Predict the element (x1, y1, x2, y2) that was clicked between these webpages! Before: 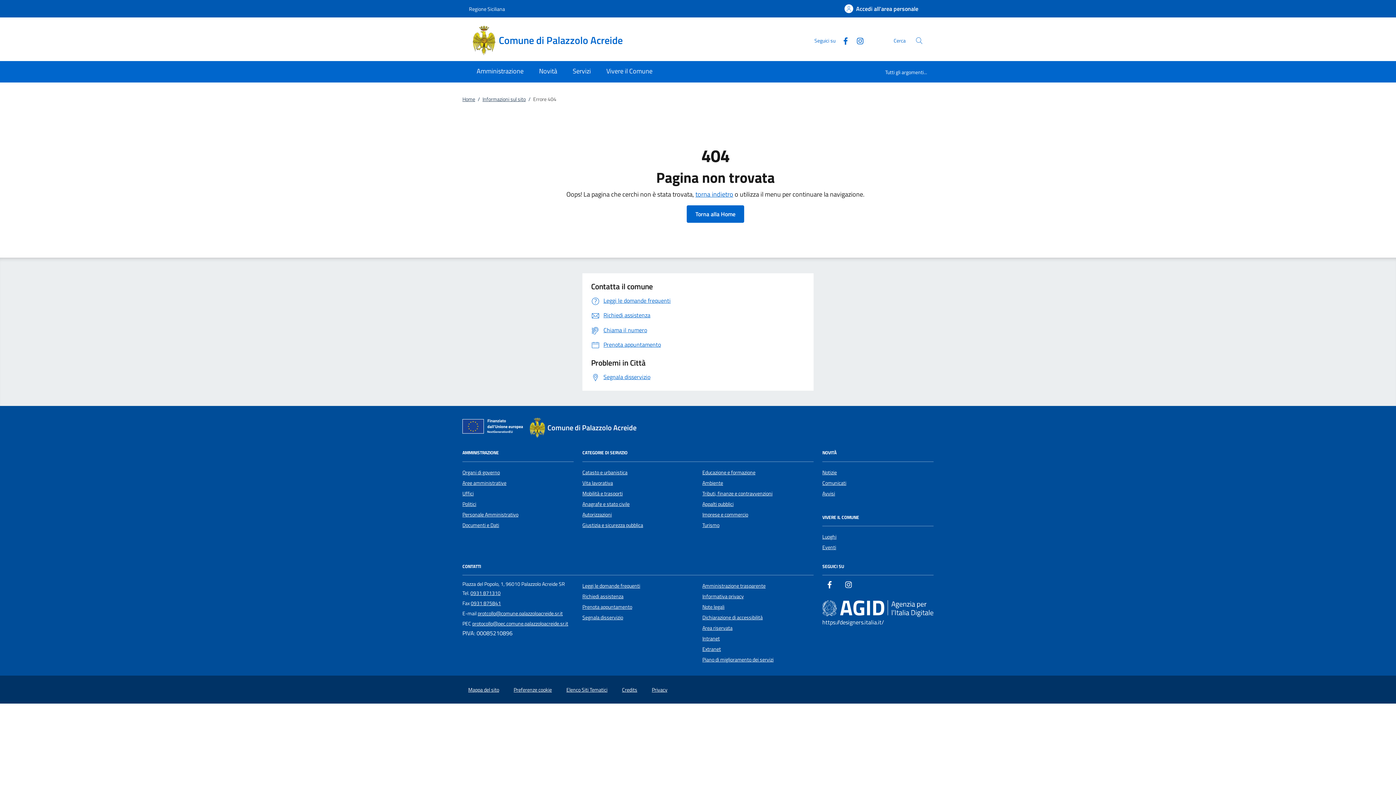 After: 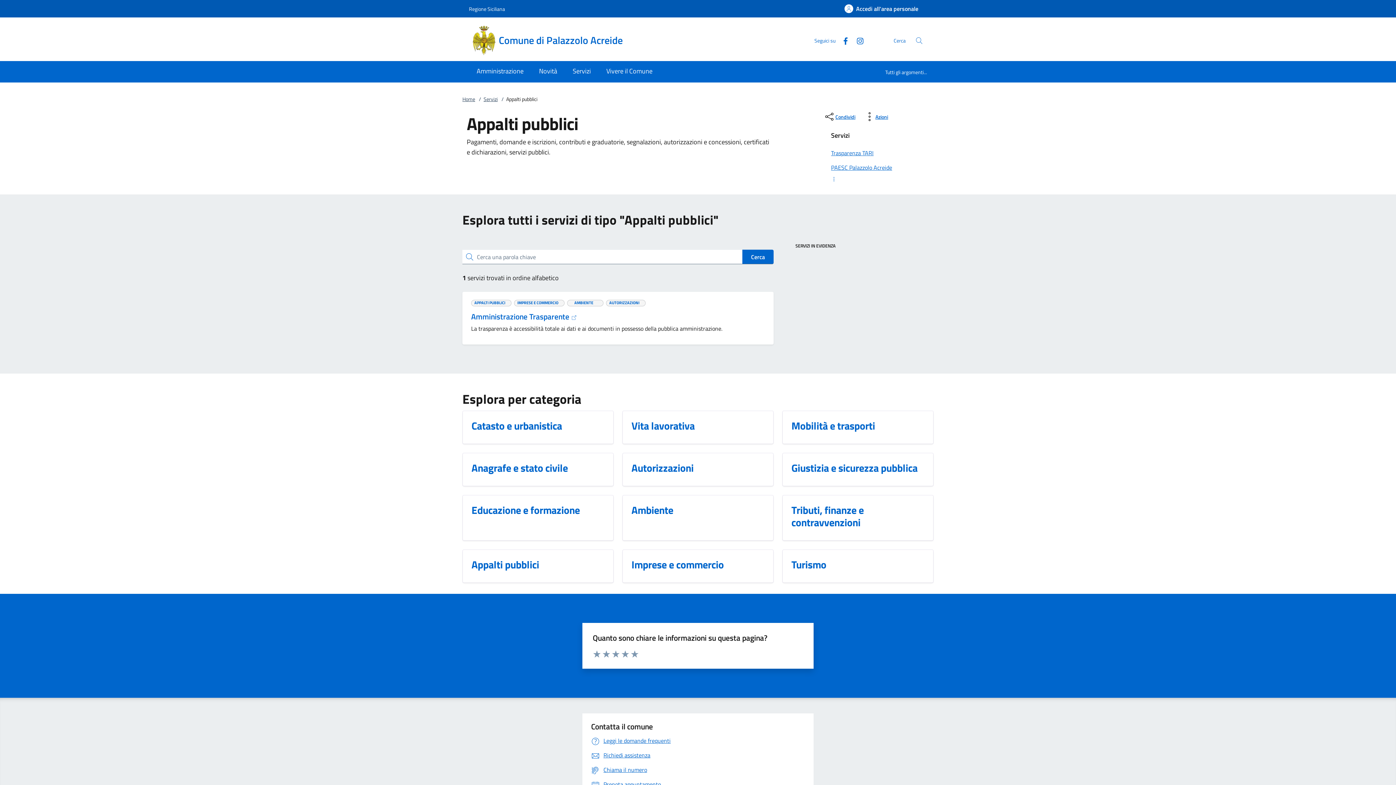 Action: label: Appalti pubblici bbox: (702, 500, 733, 508)